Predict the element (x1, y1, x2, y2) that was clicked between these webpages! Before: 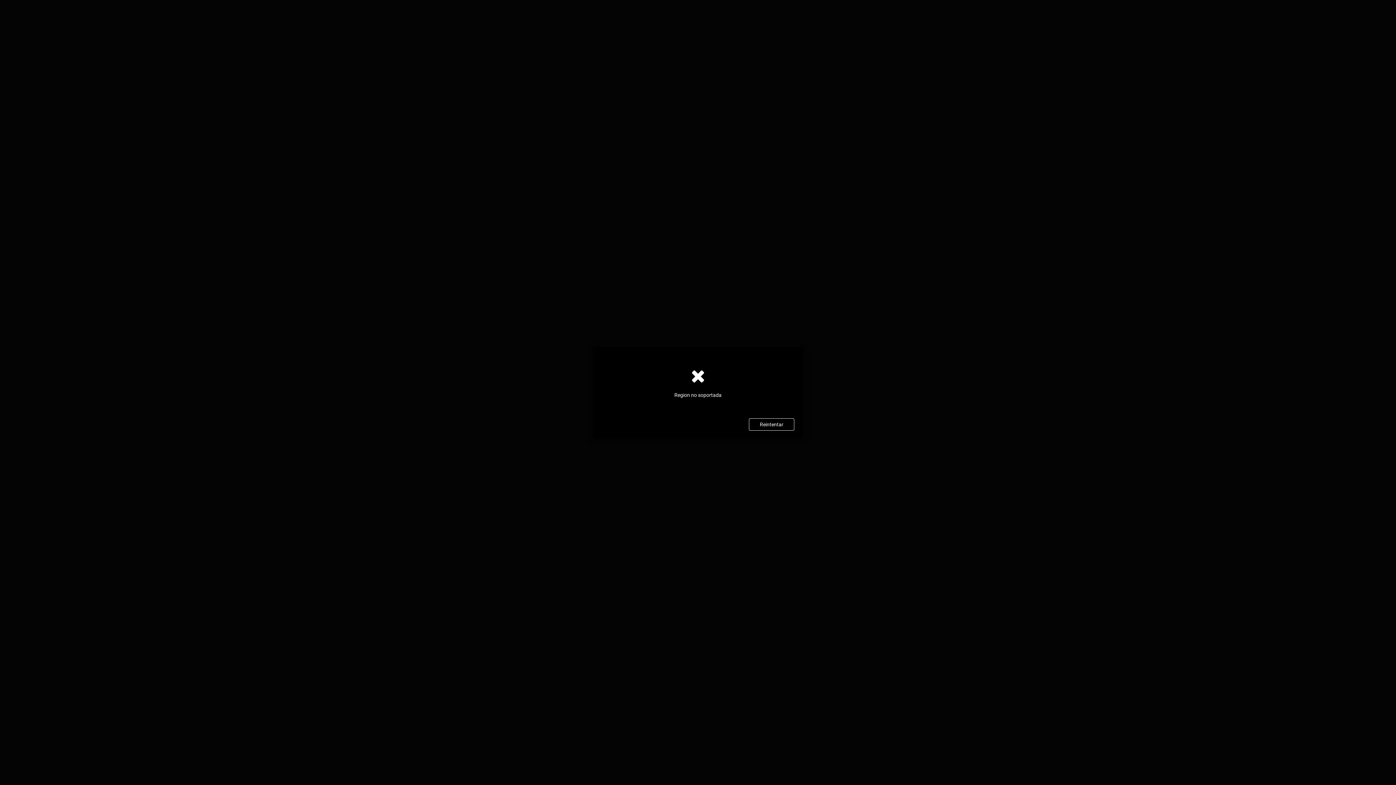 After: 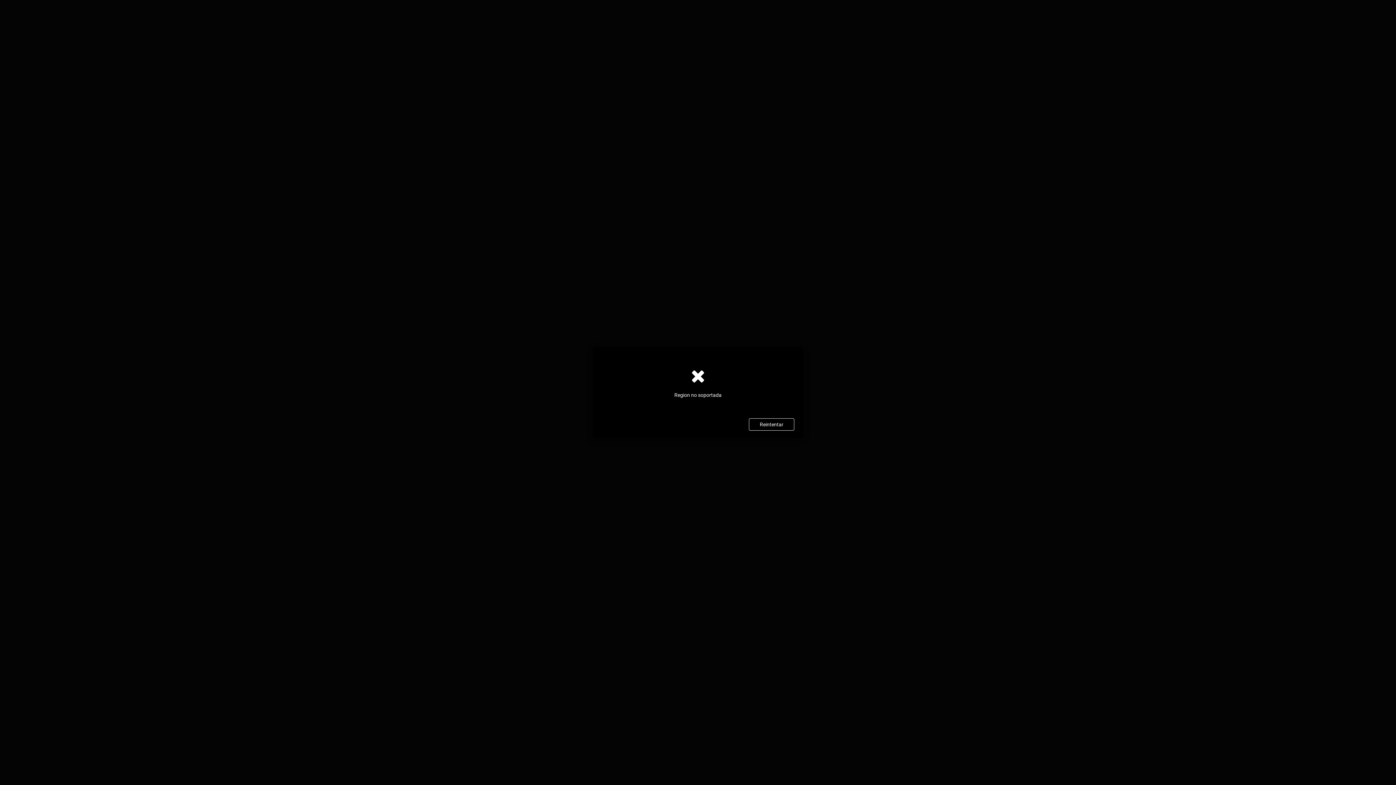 Action: bbox: (749, 418, 794, 430) label: Reintentar